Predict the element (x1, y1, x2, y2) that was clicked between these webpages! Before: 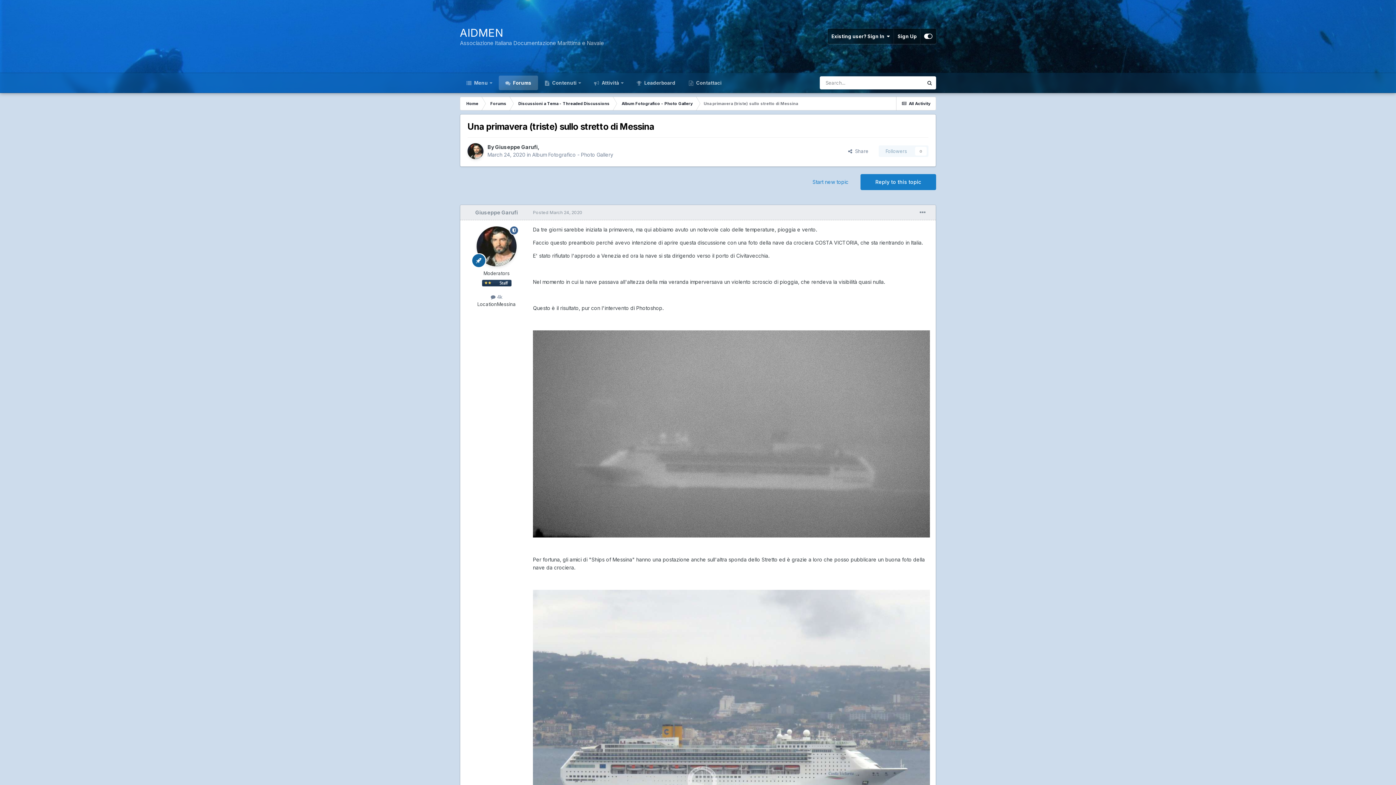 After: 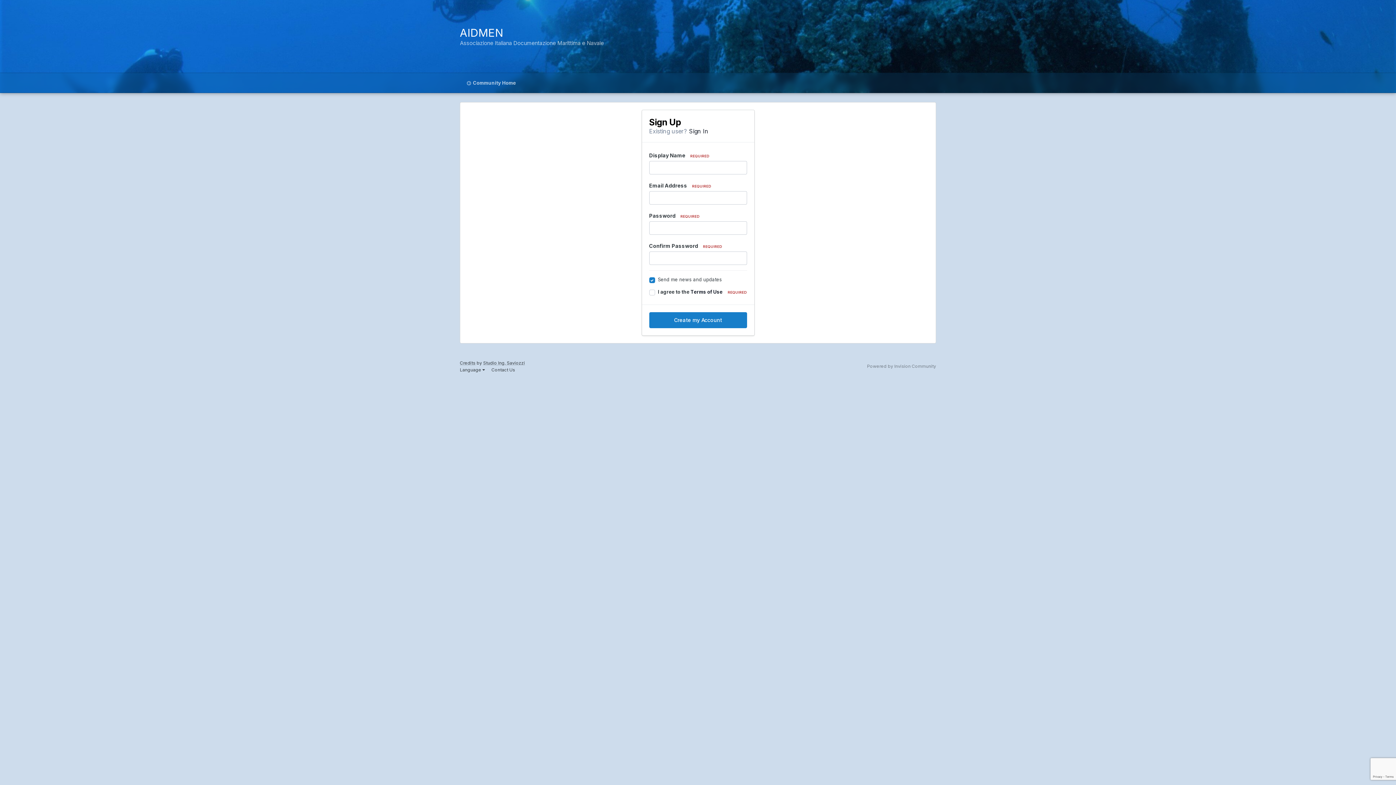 Action: bbox: (894, 28, 920, 44) label: Sign Up